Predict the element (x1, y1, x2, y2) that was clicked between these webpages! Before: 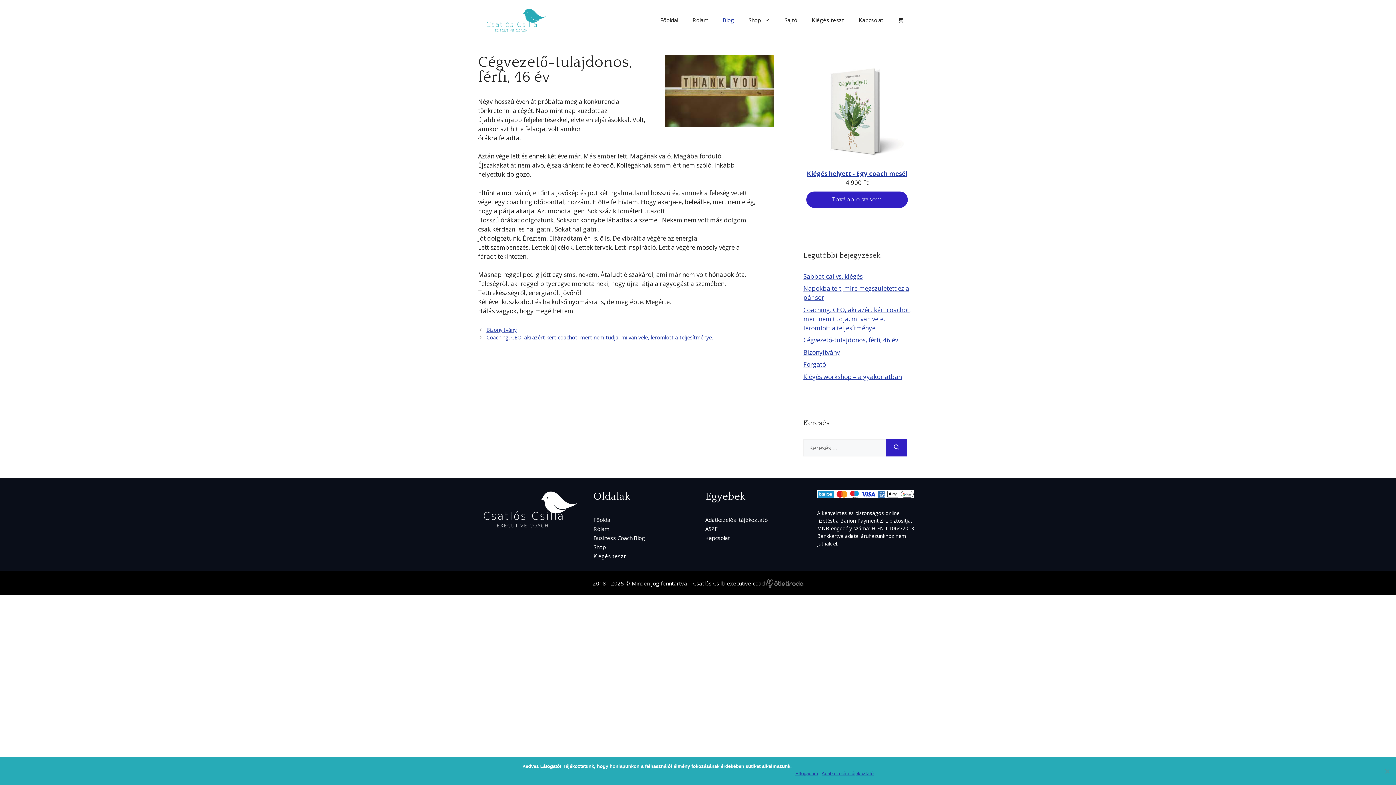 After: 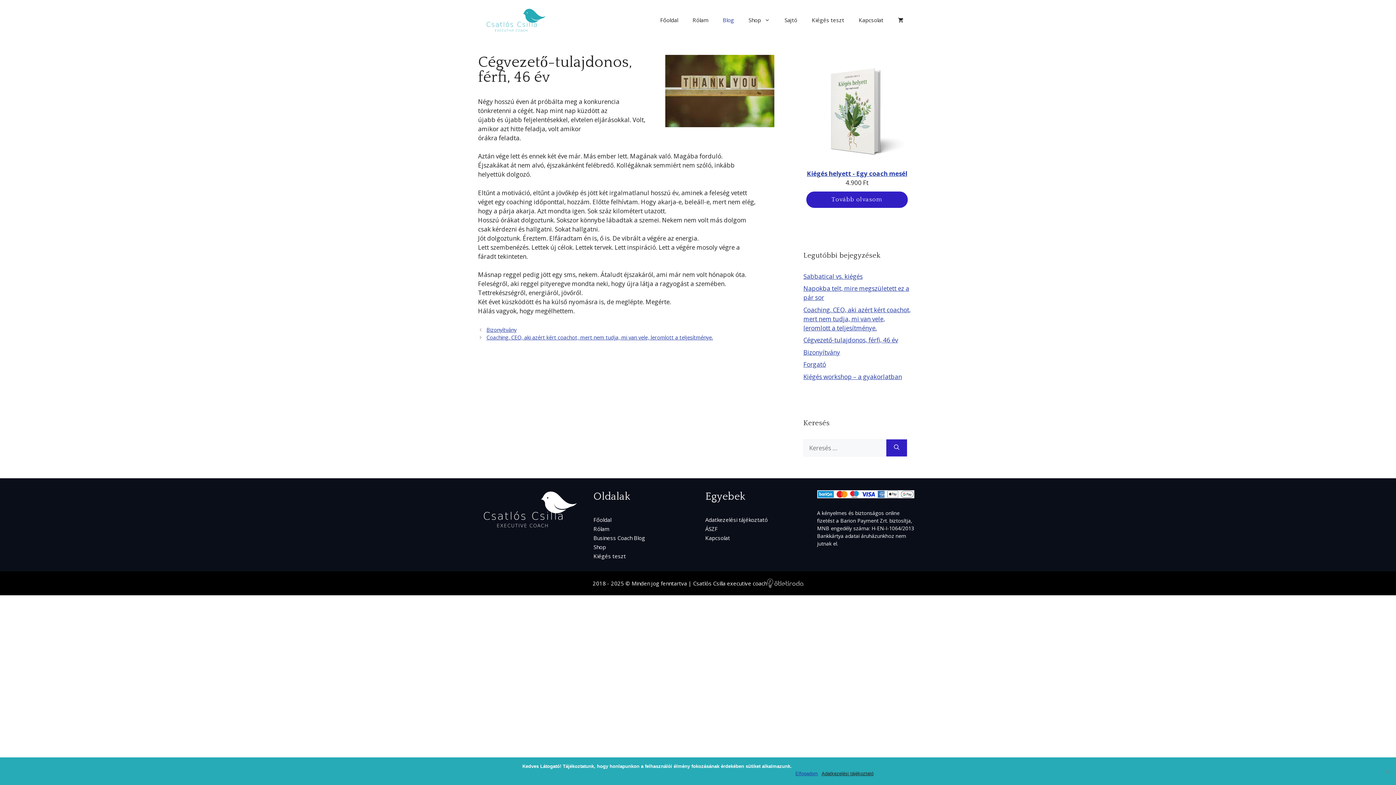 Action: label: Adatkezelési tájékoztató bbox: (821, 770, 873, 777)